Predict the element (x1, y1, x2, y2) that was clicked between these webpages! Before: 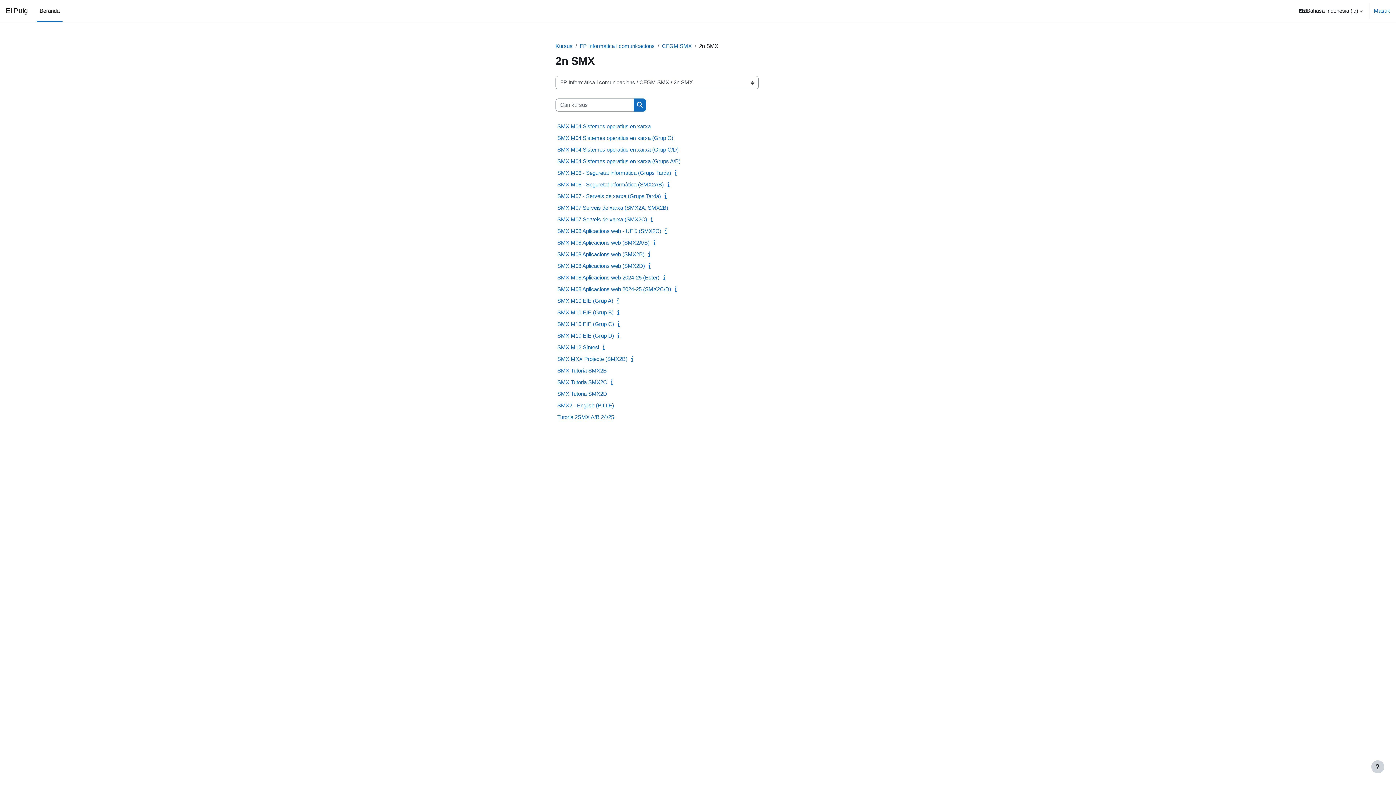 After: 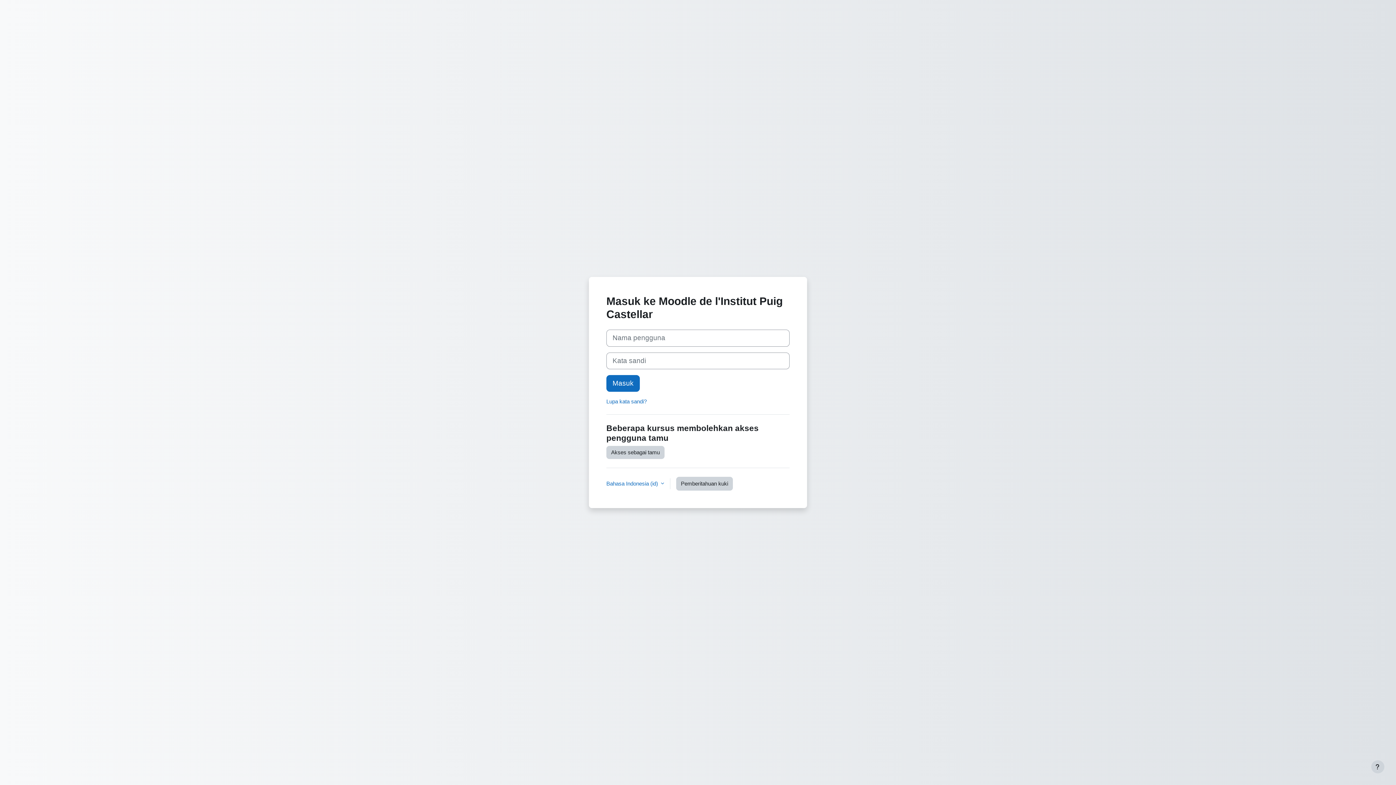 Action: label: SMX M10 EIE (Grup C) bbox: (557, 321, 614, 327)